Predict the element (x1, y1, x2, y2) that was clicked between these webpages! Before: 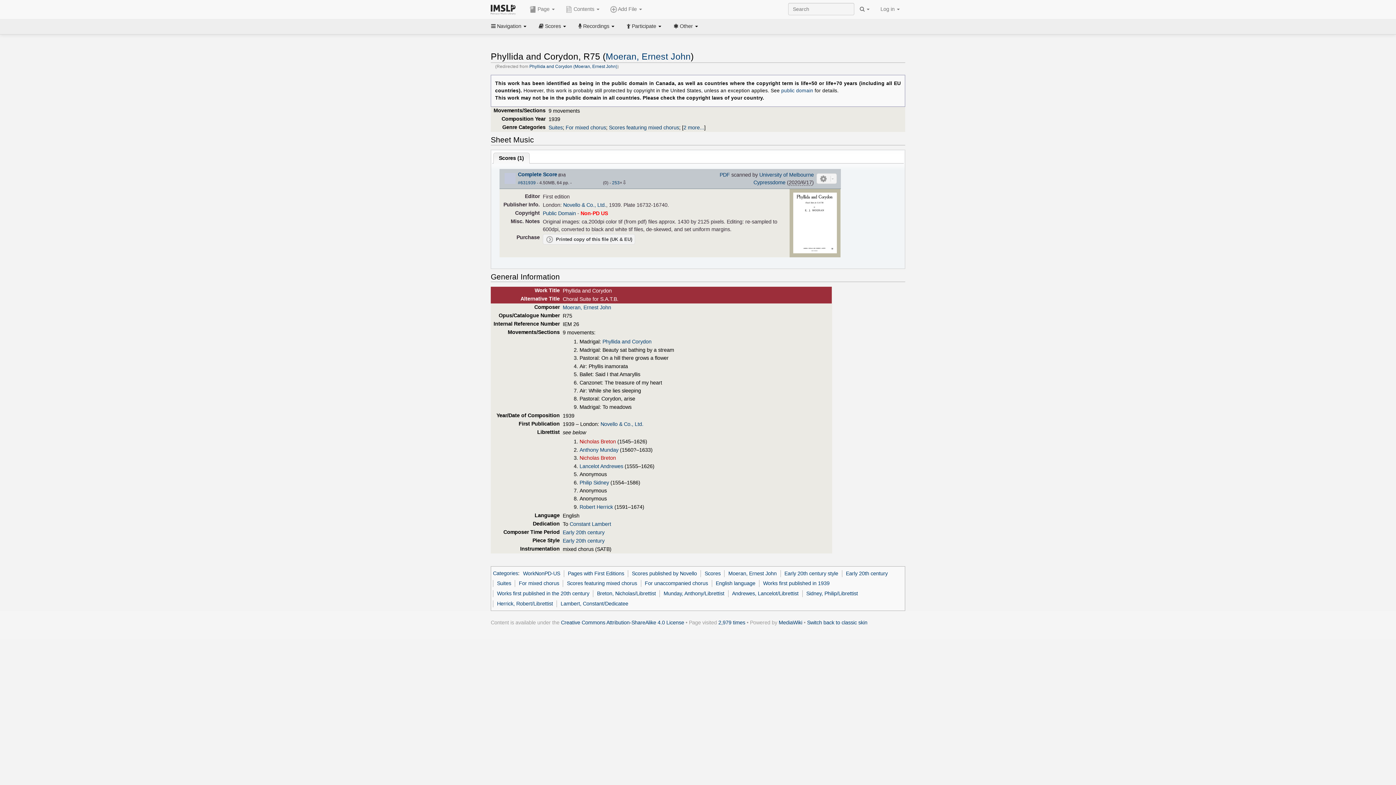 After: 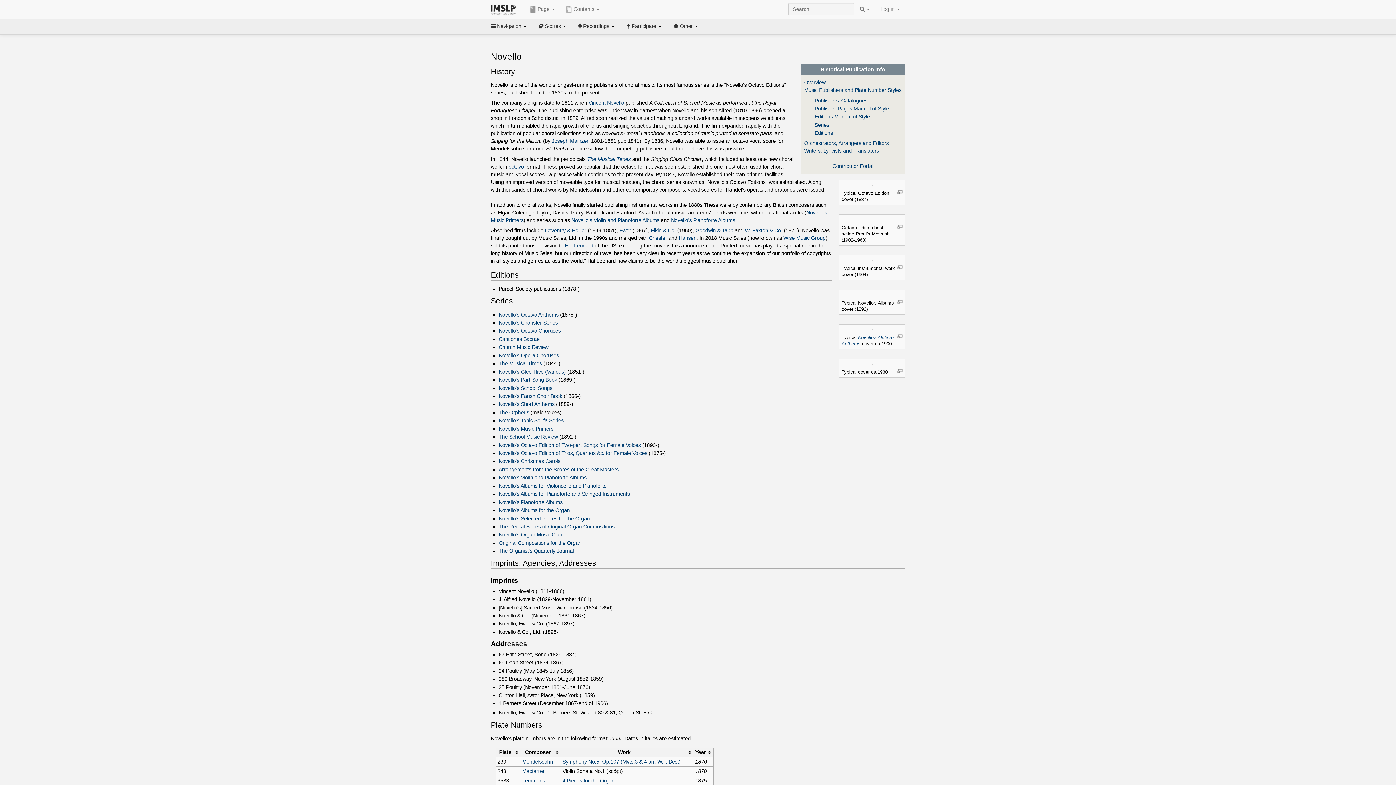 Action: label: Novello & Co., Ltd. bbox: (563, 202, 606, 207)